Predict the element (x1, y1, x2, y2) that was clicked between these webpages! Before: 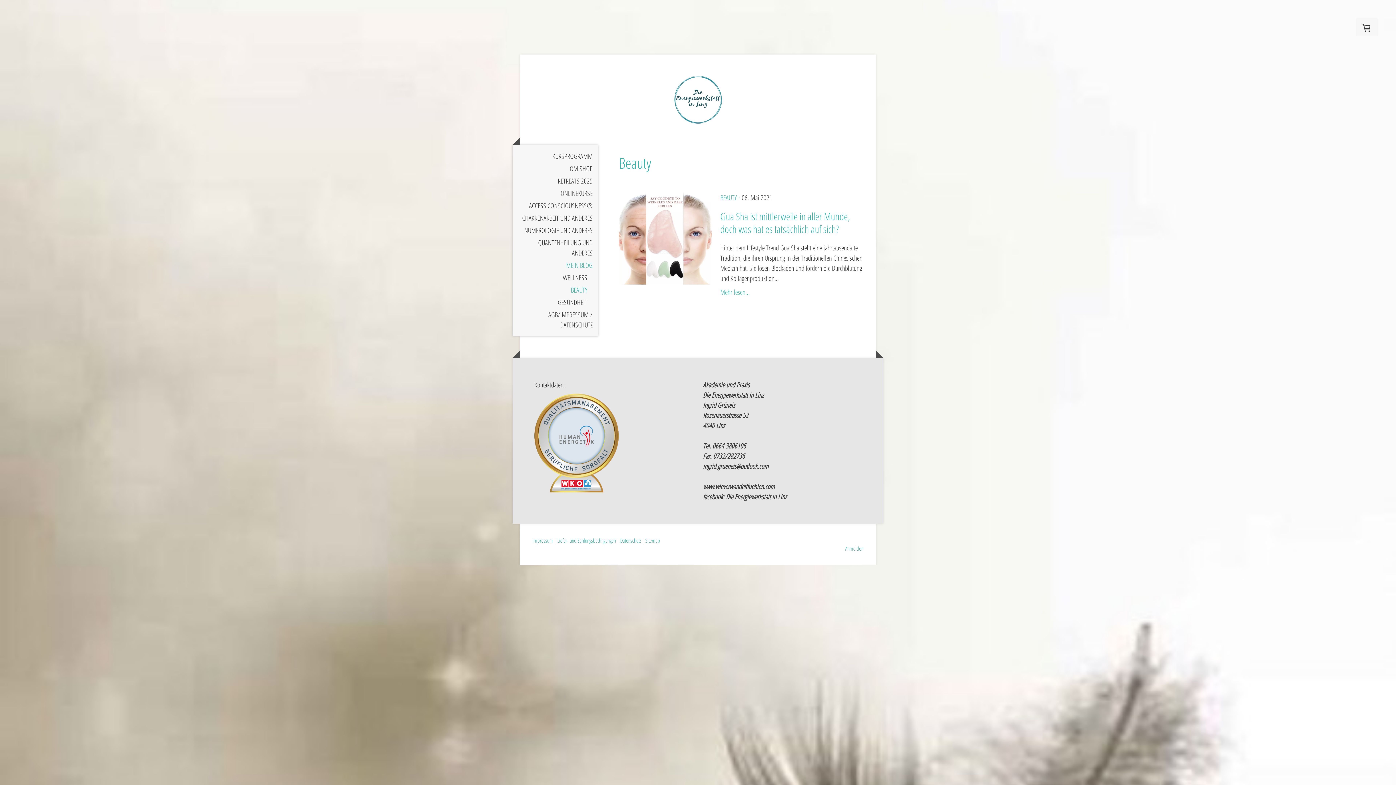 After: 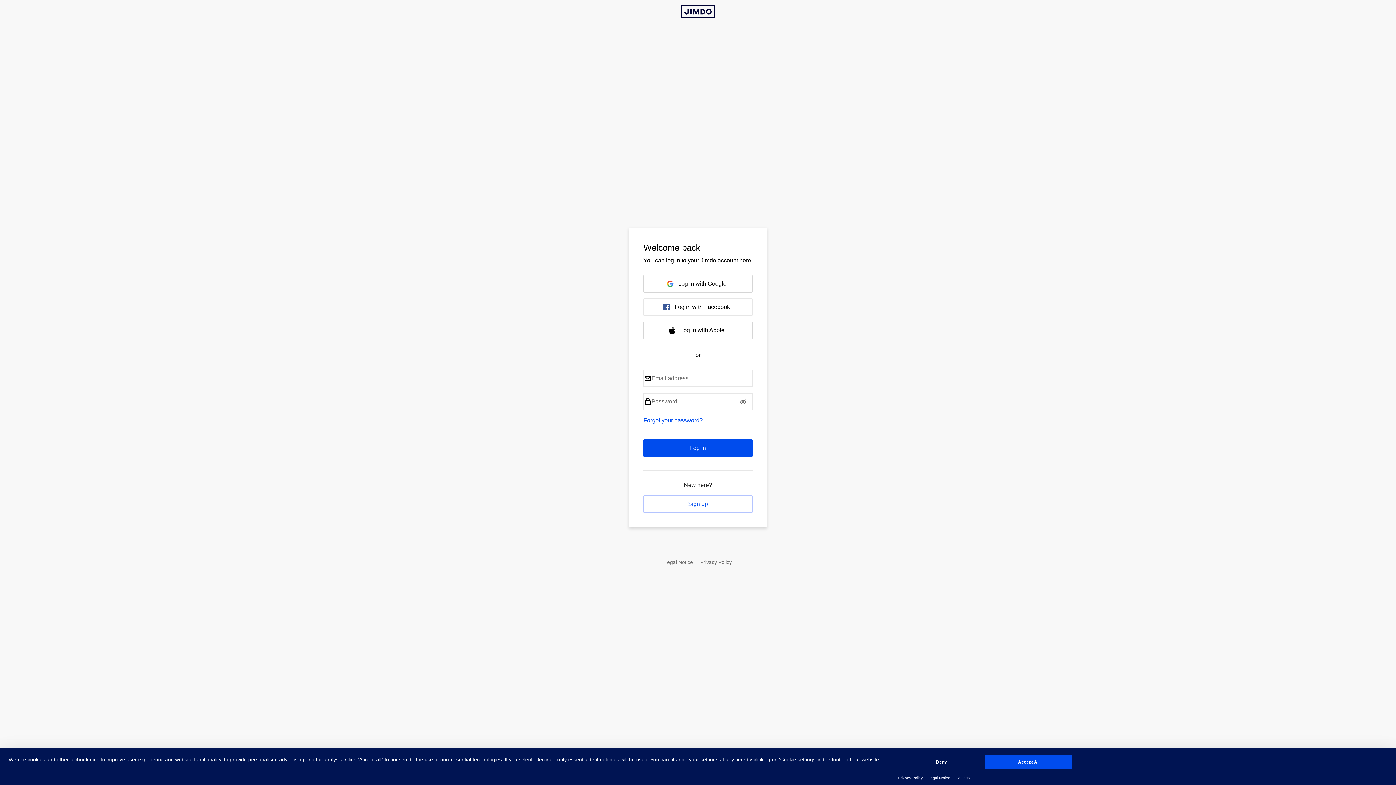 Action: label: Anmelden bbox: (845, 545, 863, 552)